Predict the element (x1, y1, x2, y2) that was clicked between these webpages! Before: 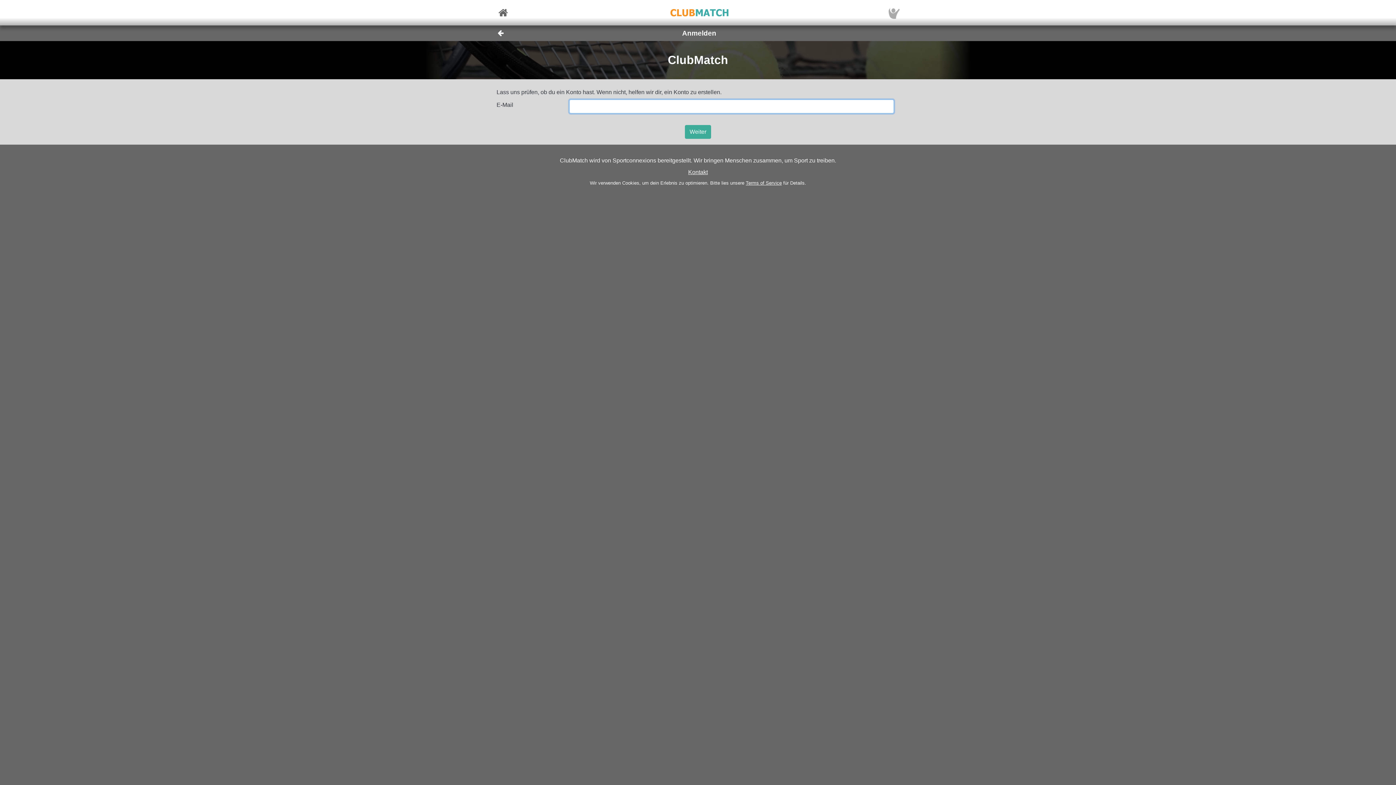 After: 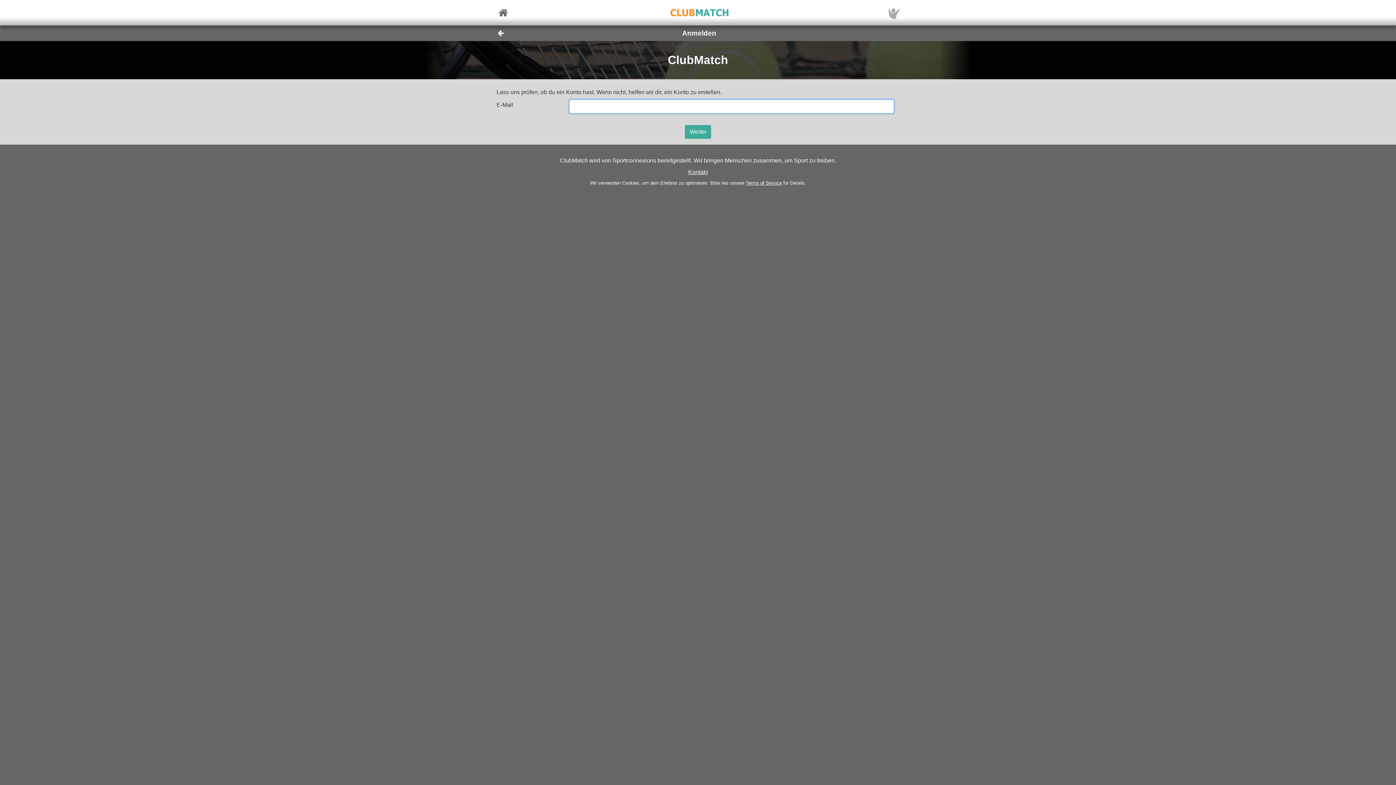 Action: bbox: (888, 6, 903, 18)